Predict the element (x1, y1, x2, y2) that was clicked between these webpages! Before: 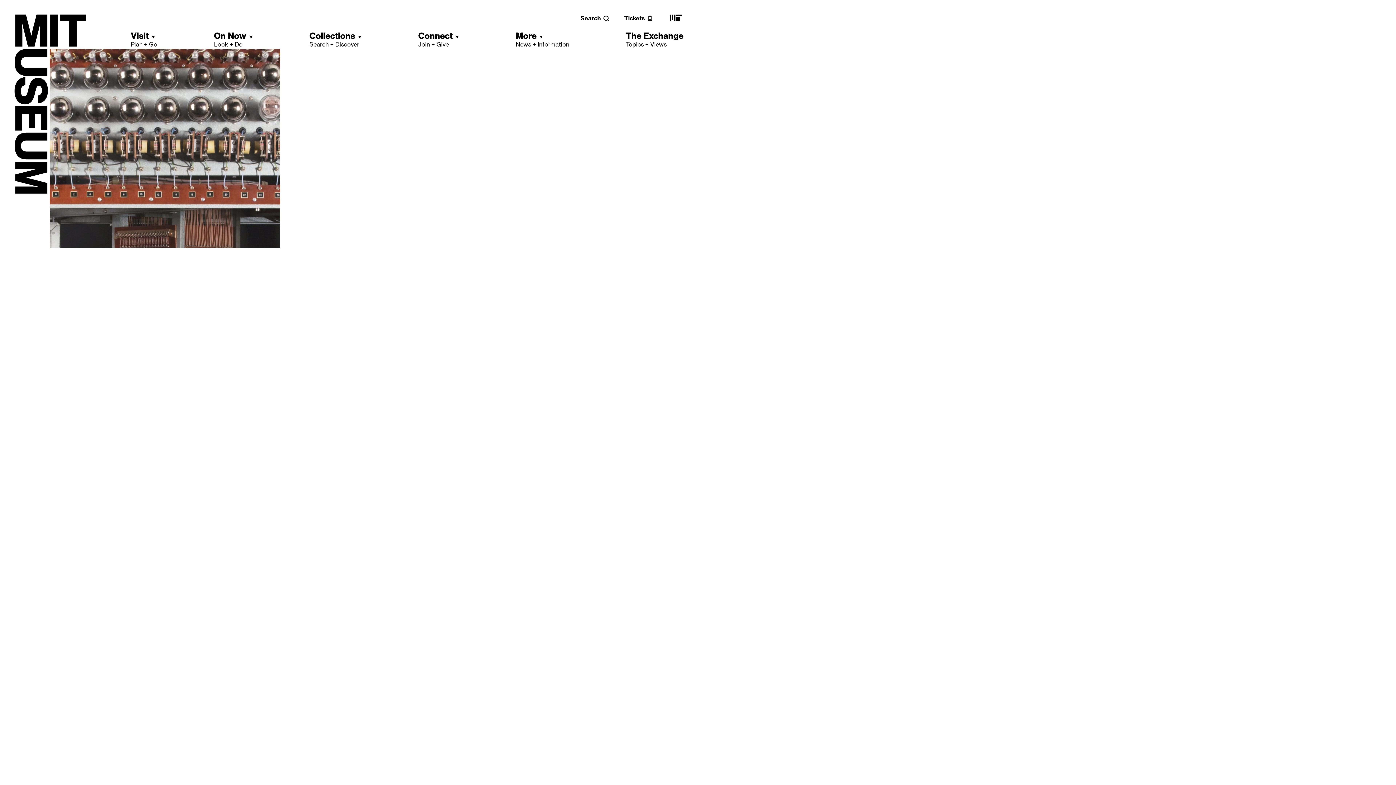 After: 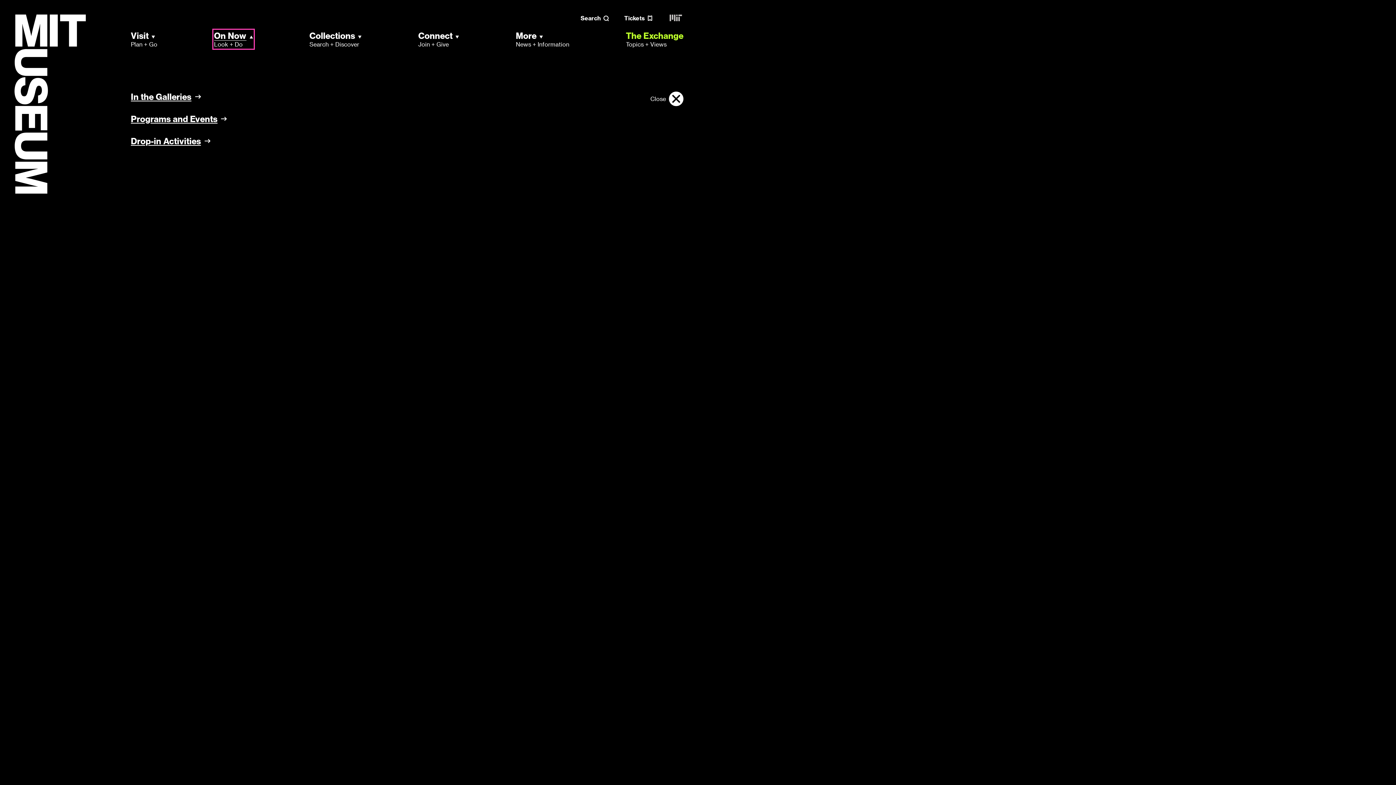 Action: label: On Now
Look + Do bbox: (214, 30, 252, 48)